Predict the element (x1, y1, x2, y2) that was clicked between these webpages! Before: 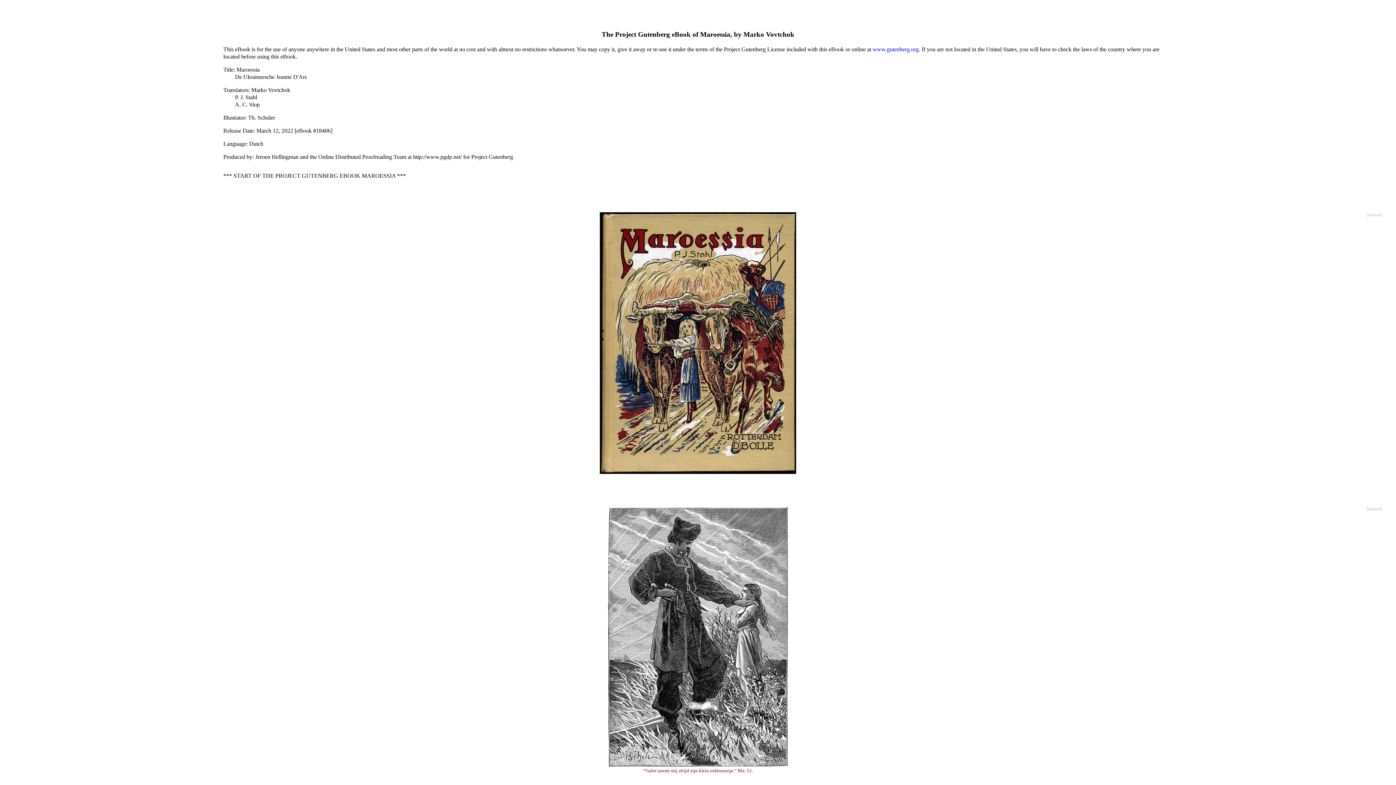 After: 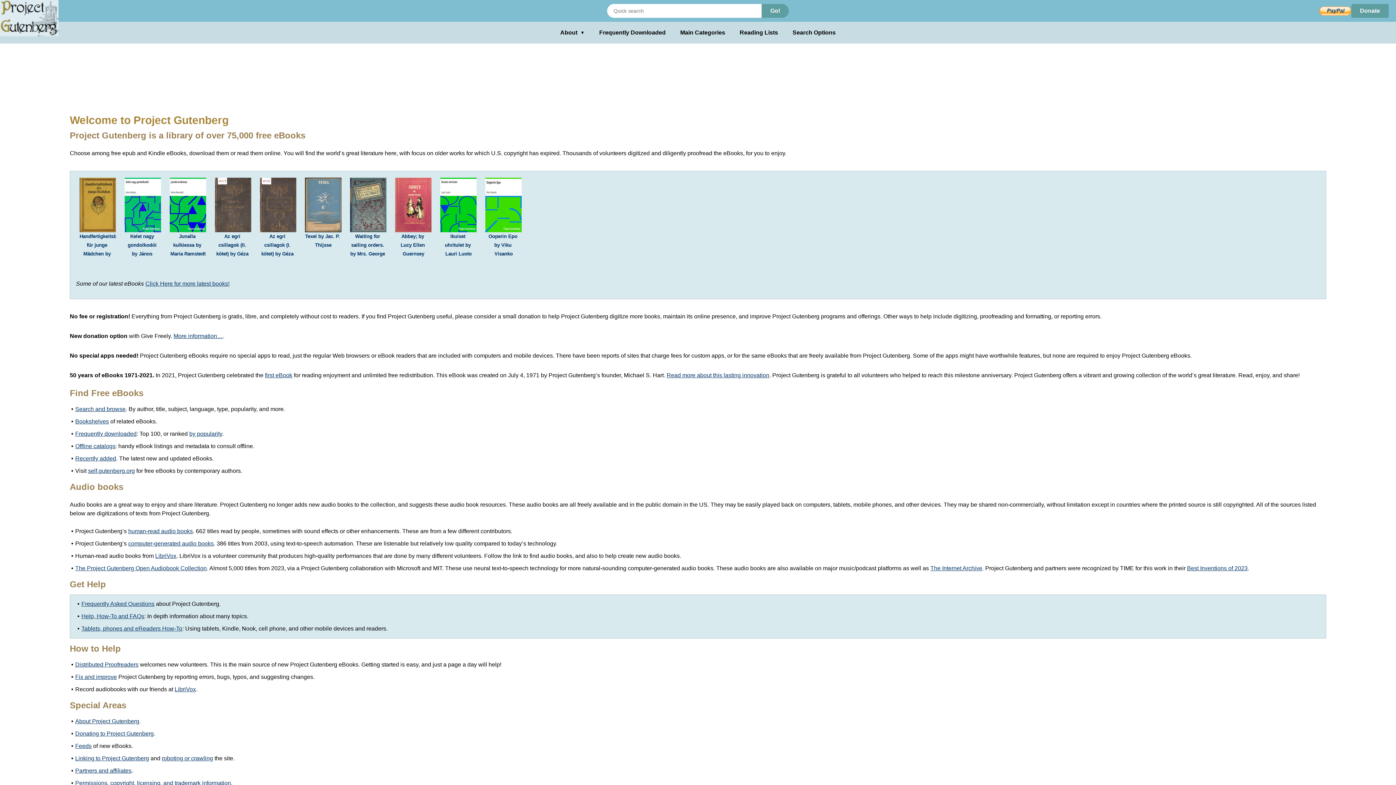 Action: bbox: (872, 46, 919, 52) label: www.gutenberg.org